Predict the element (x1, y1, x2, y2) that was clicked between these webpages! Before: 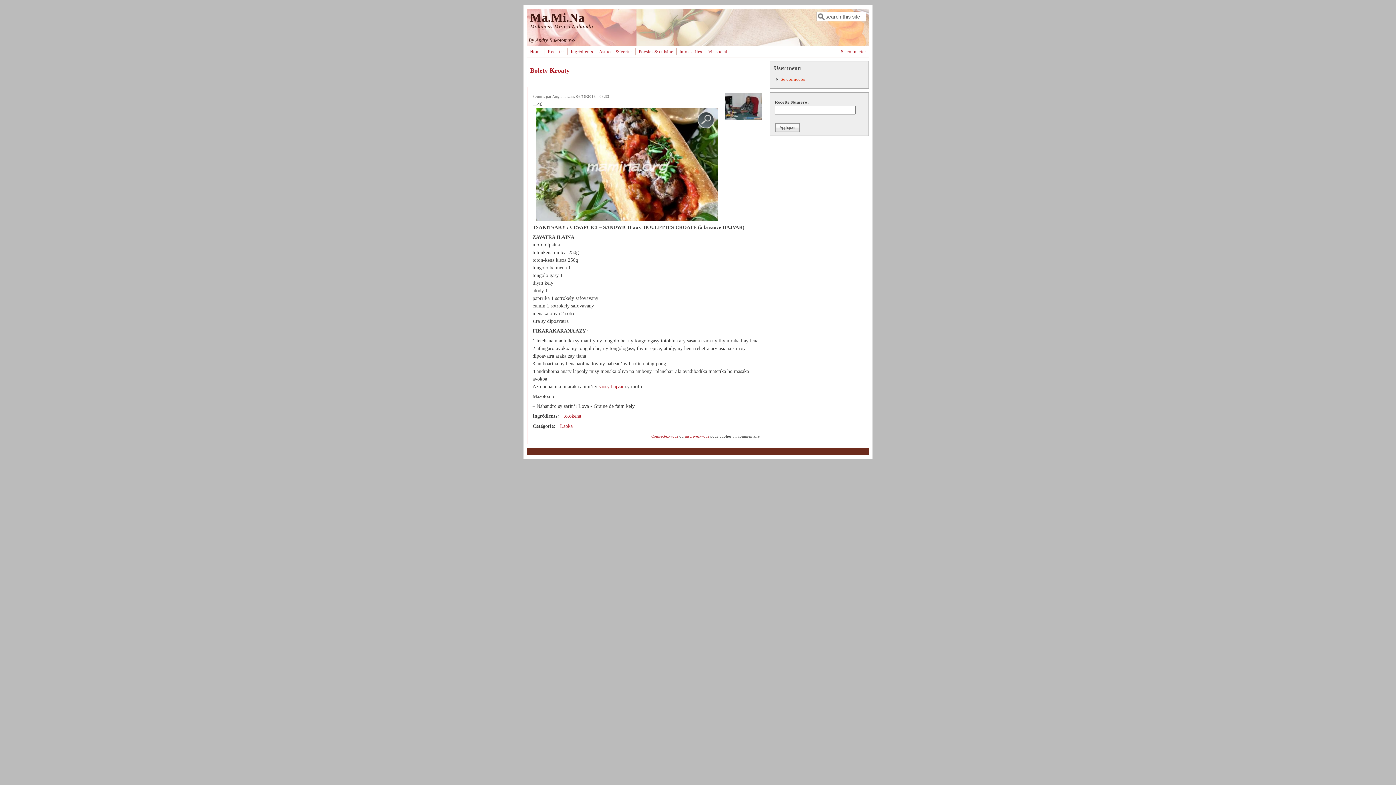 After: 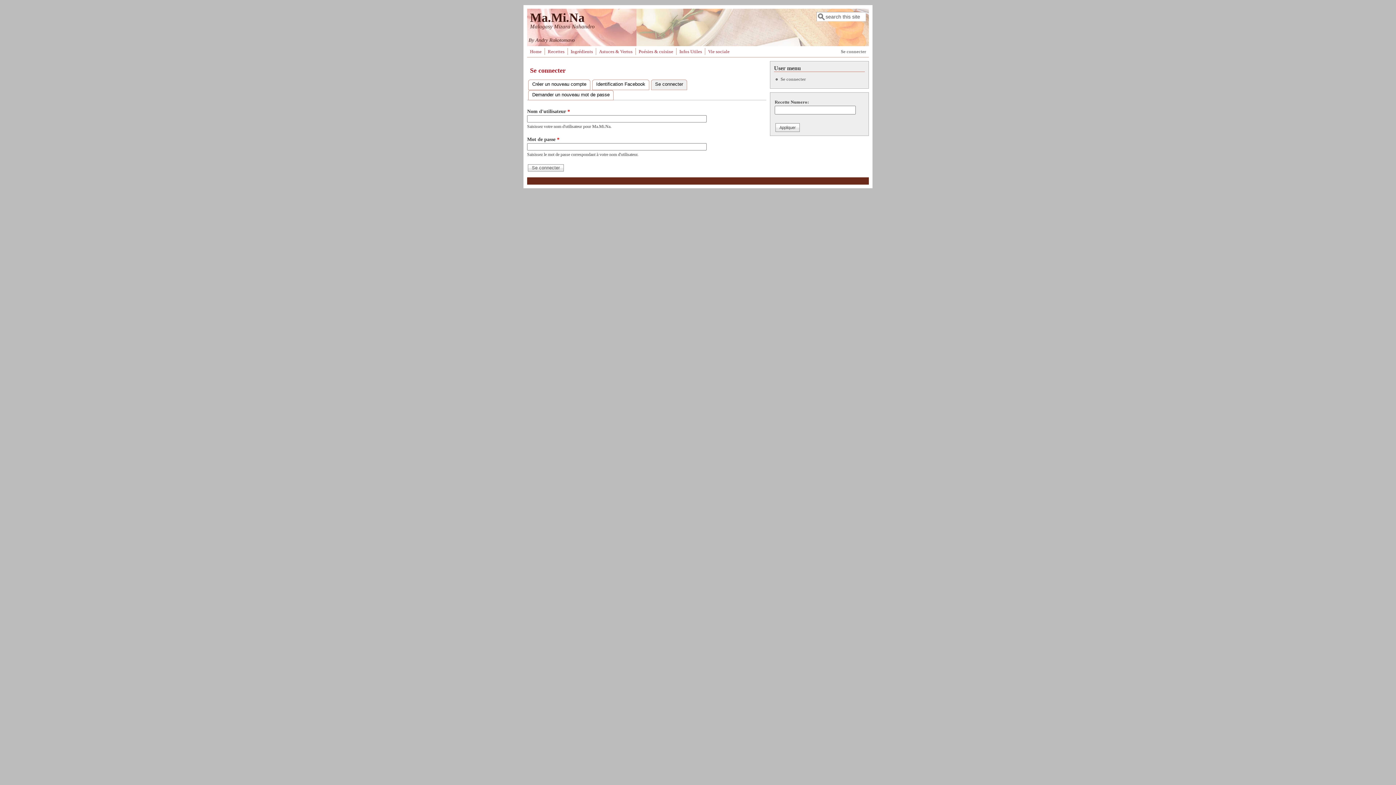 Action: bbox: (780, 76, 805, 81) label: Se connecter